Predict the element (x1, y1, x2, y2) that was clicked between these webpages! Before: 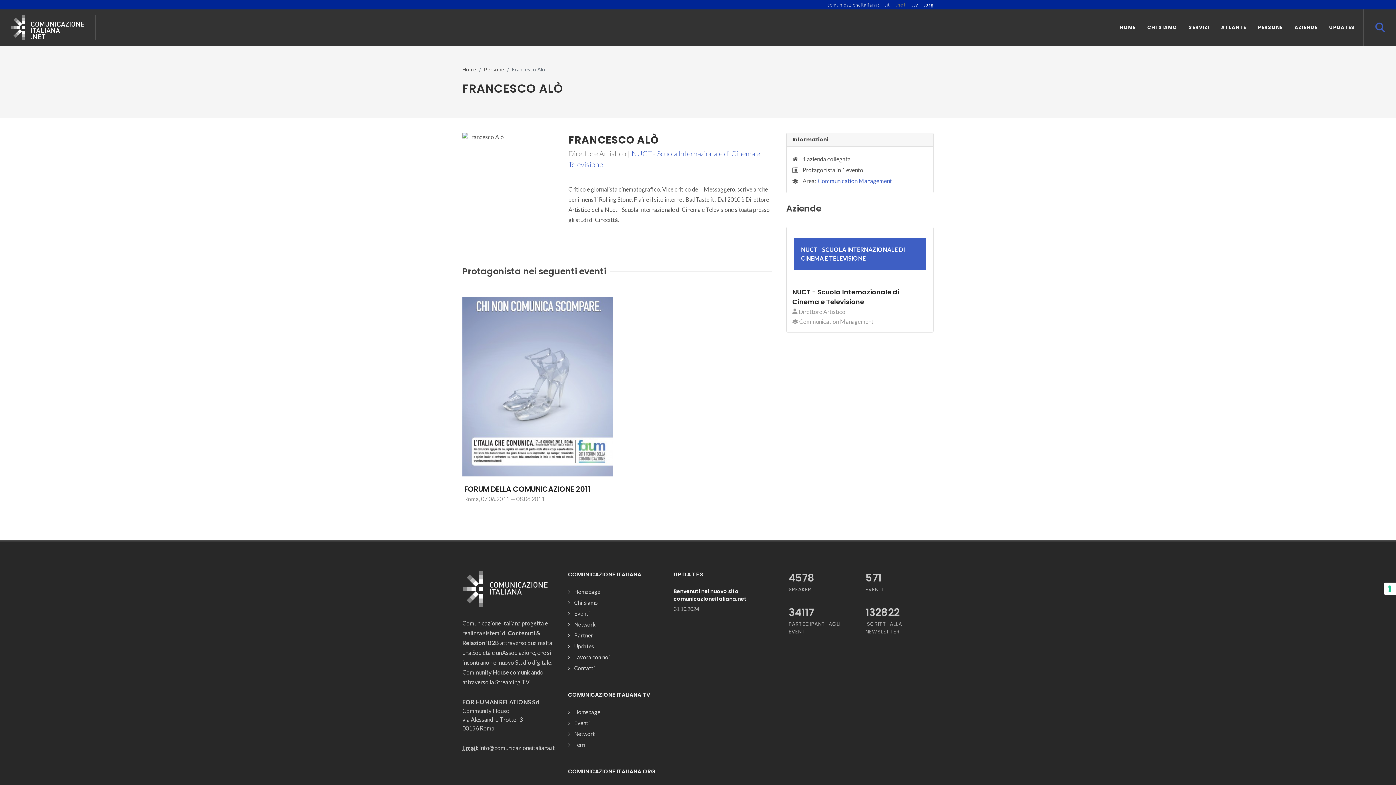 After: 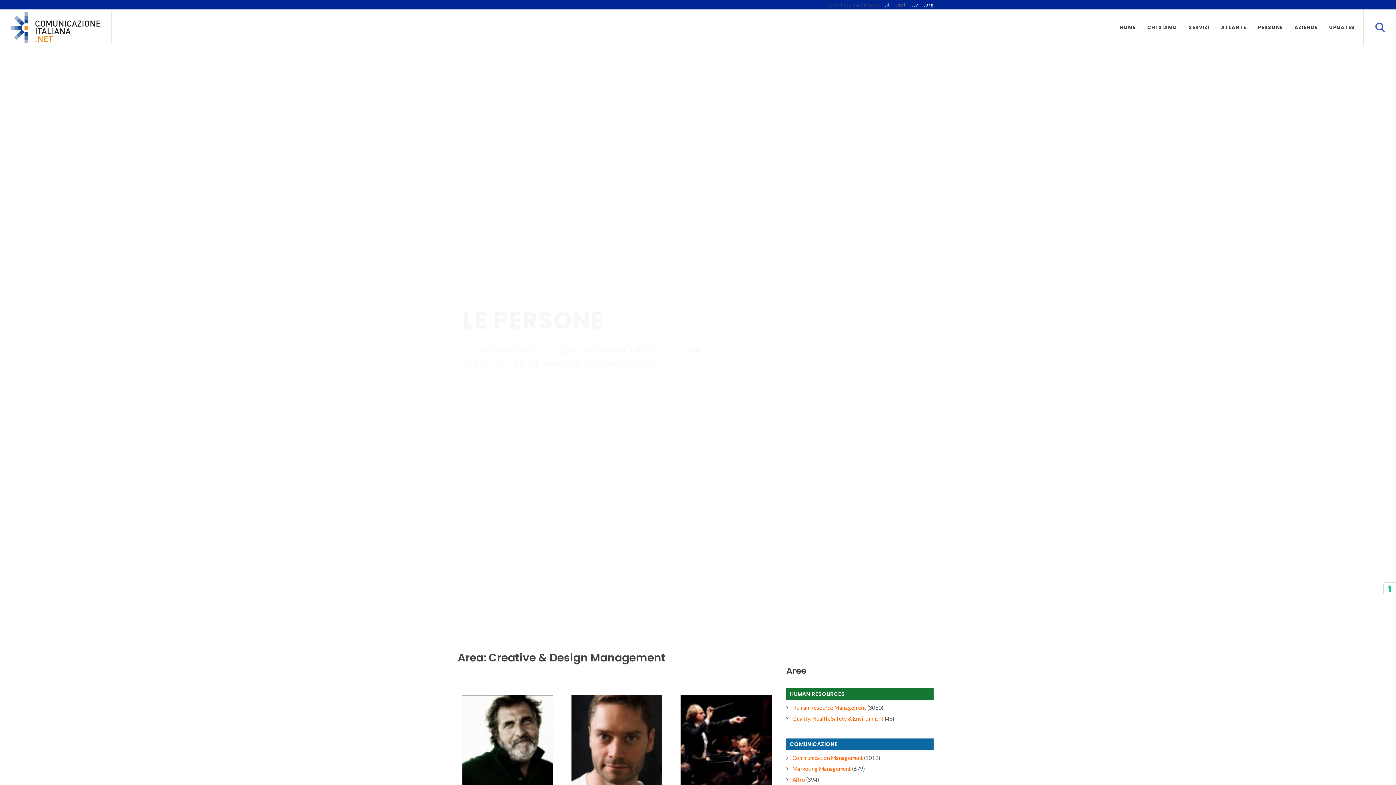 Action: label: Communication Management bbox: (818, 177, 892, 184)